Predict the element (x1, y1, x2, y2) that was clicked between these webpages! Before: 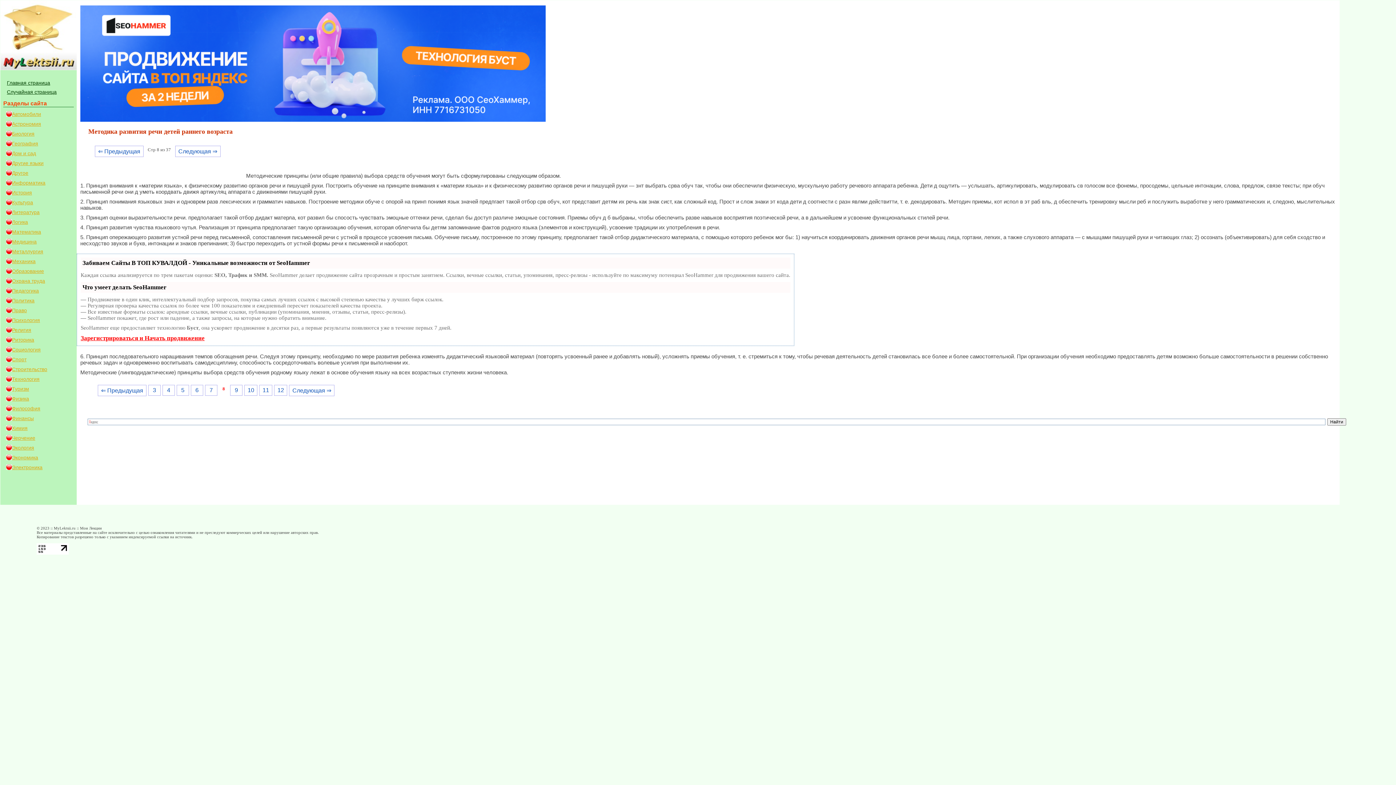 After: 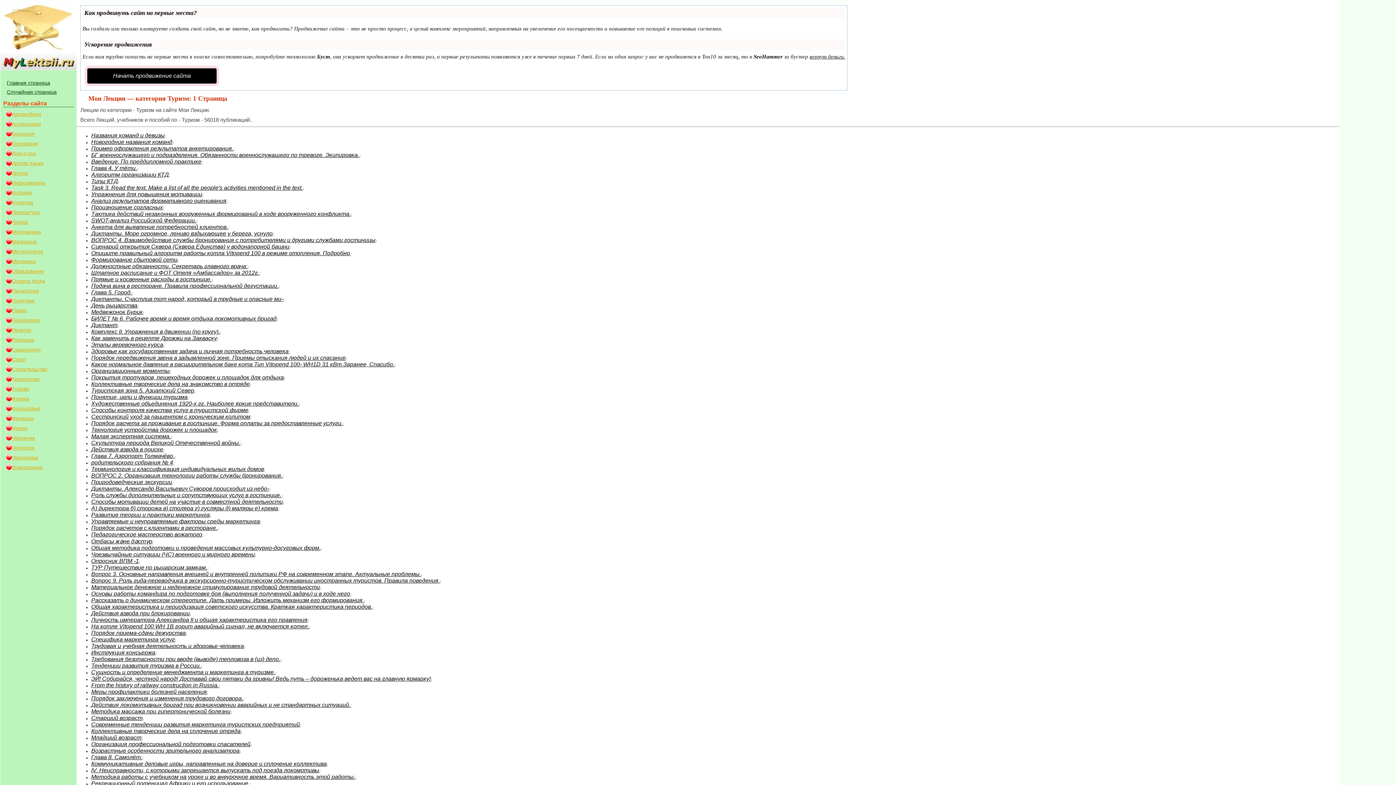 Action: bbox: (5, 385, 76, 393) label: Туризм